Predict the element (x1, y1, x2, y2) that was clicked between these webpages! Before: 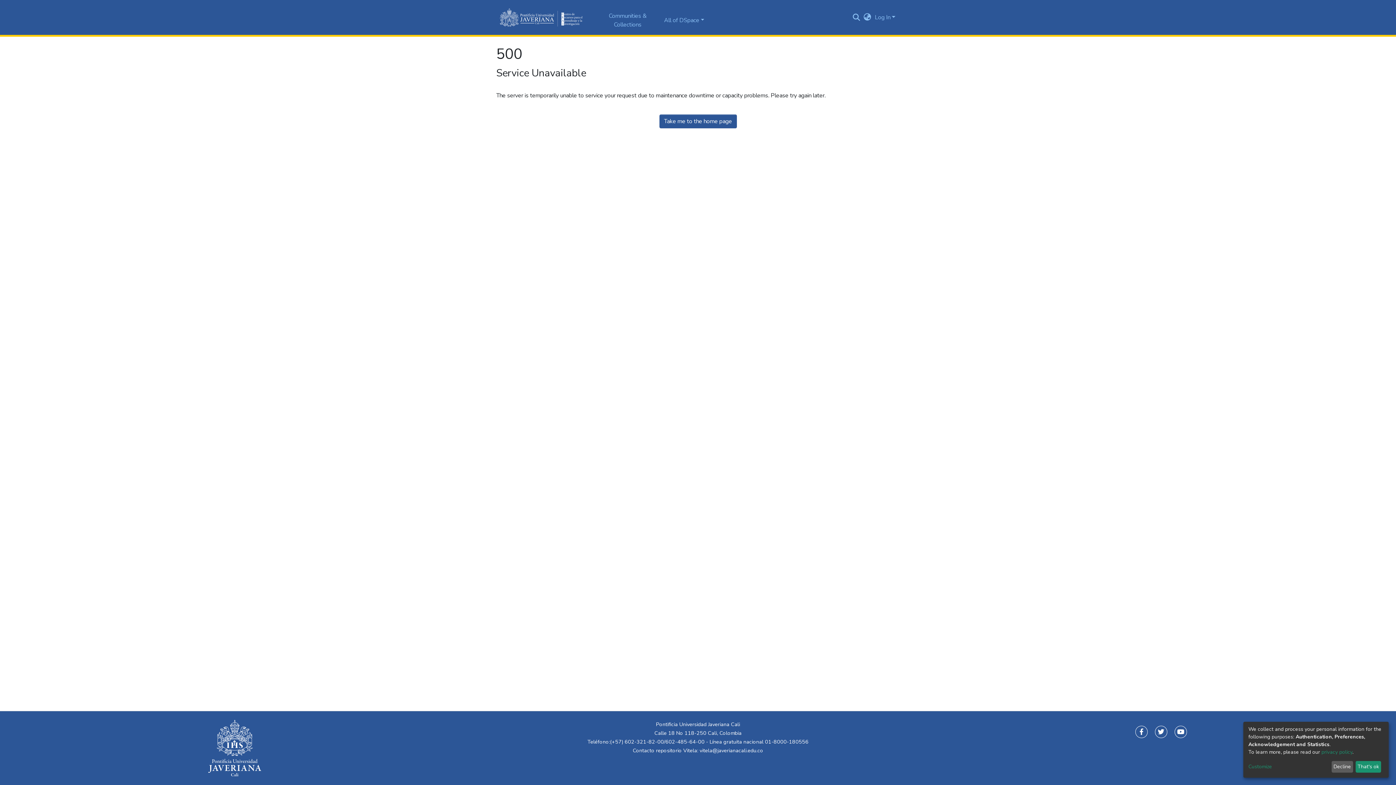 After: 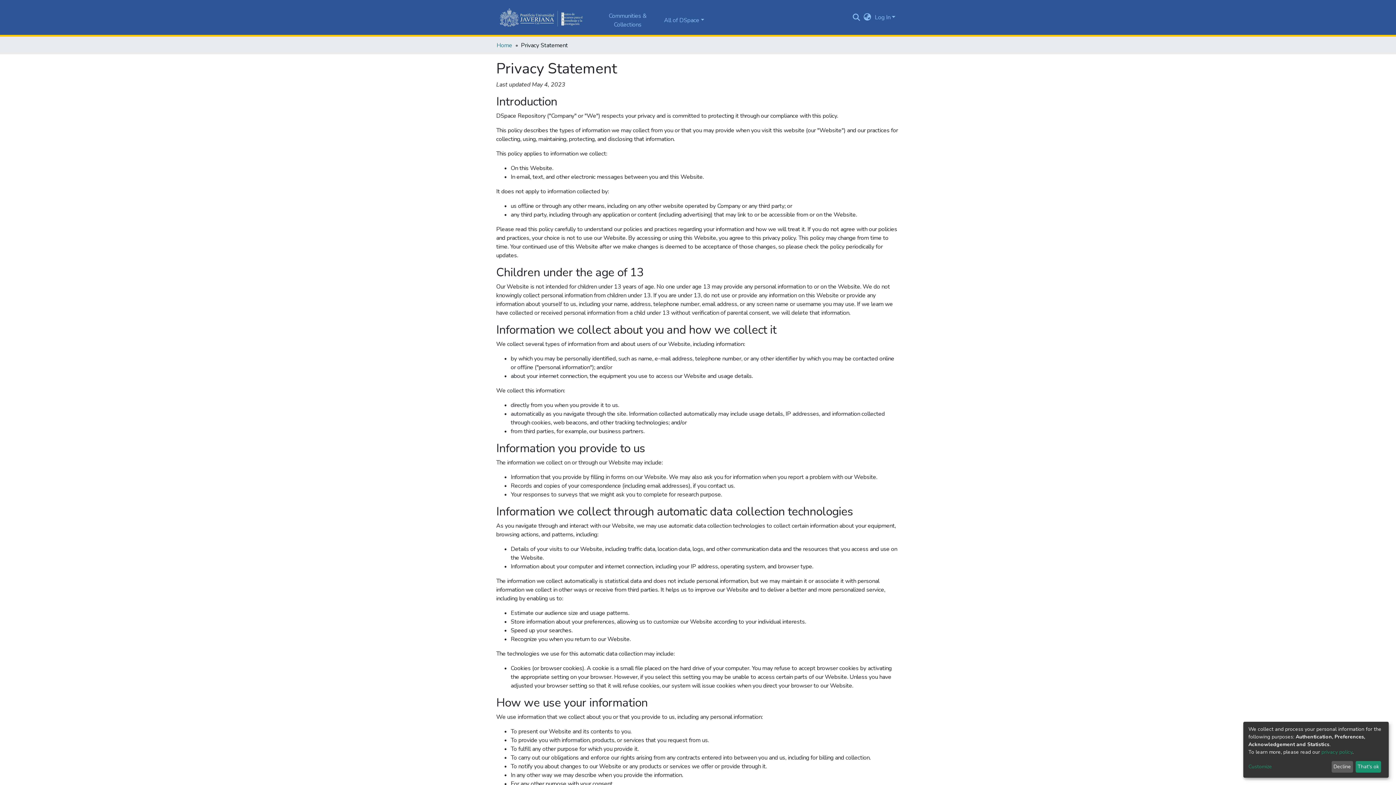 Action: label: privacy policy bbox: (1321, 749, 1352, 755)